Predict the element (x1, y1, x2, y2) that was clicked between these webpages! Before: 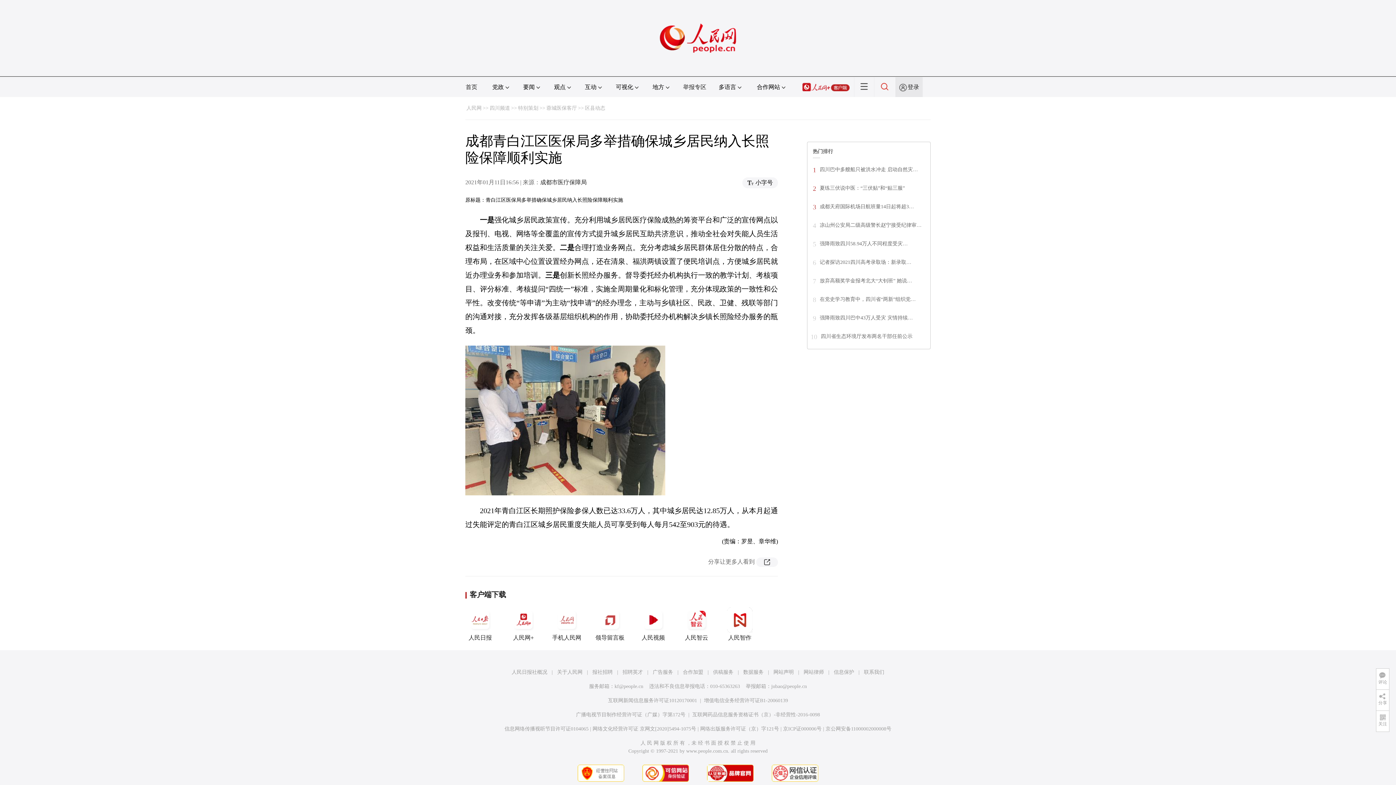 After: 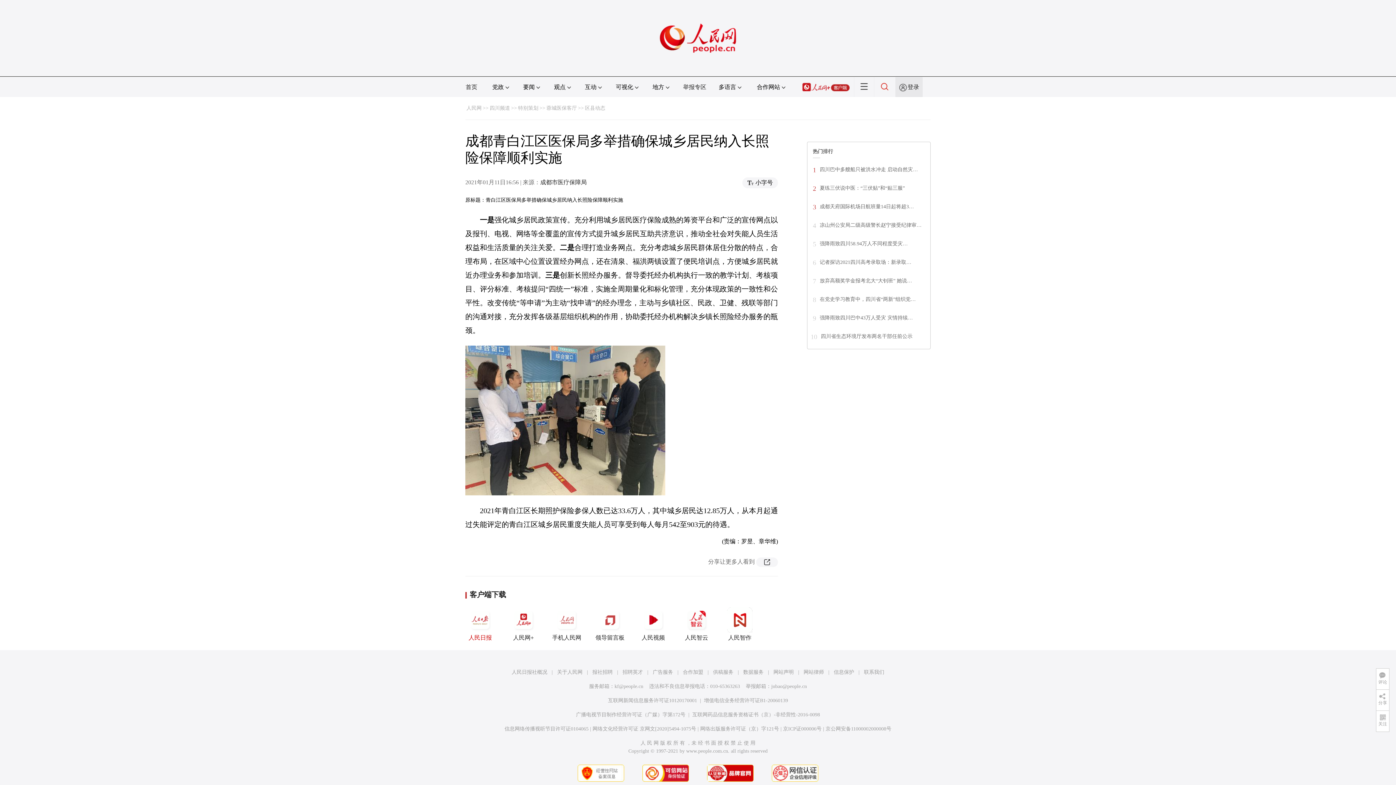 Action: bbox: (465, 607, 495, 641) label: 人民日报